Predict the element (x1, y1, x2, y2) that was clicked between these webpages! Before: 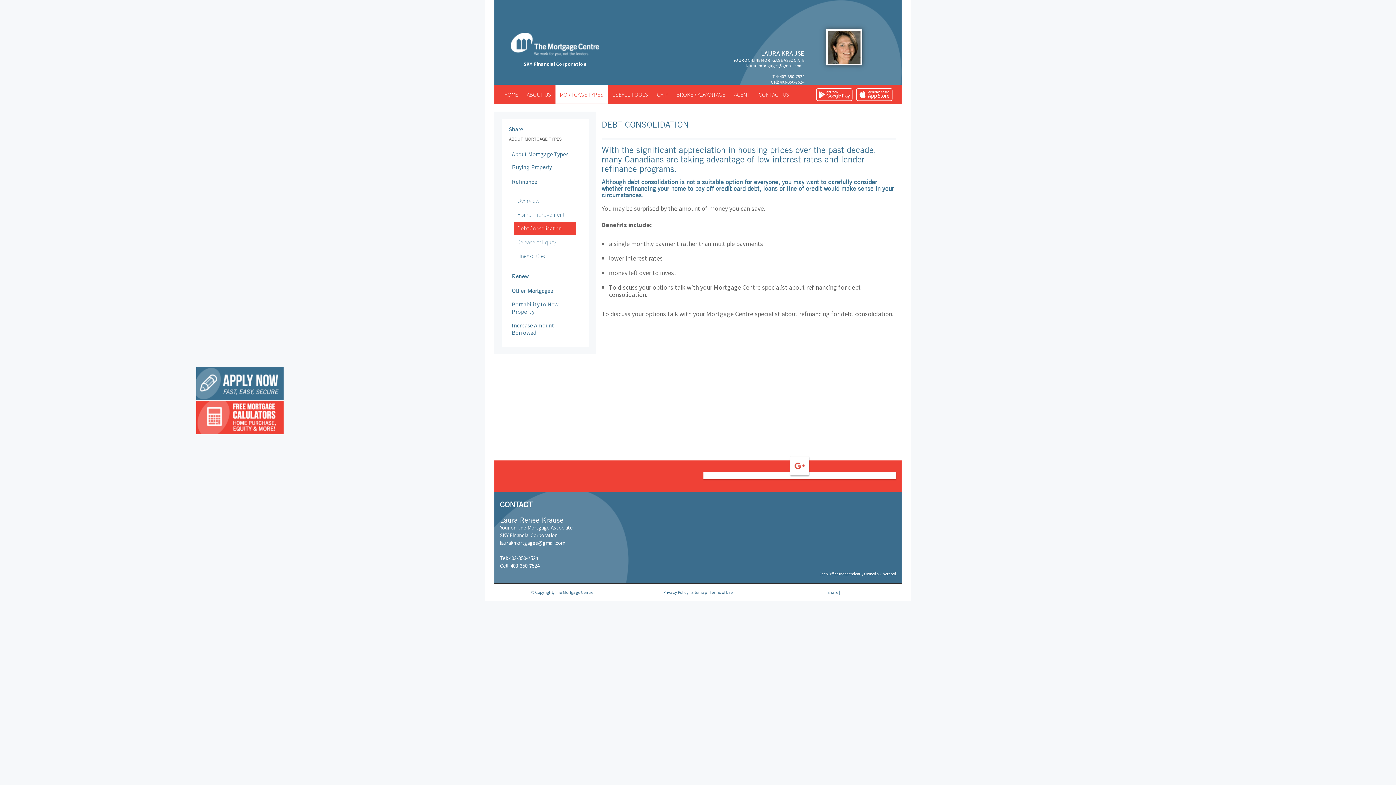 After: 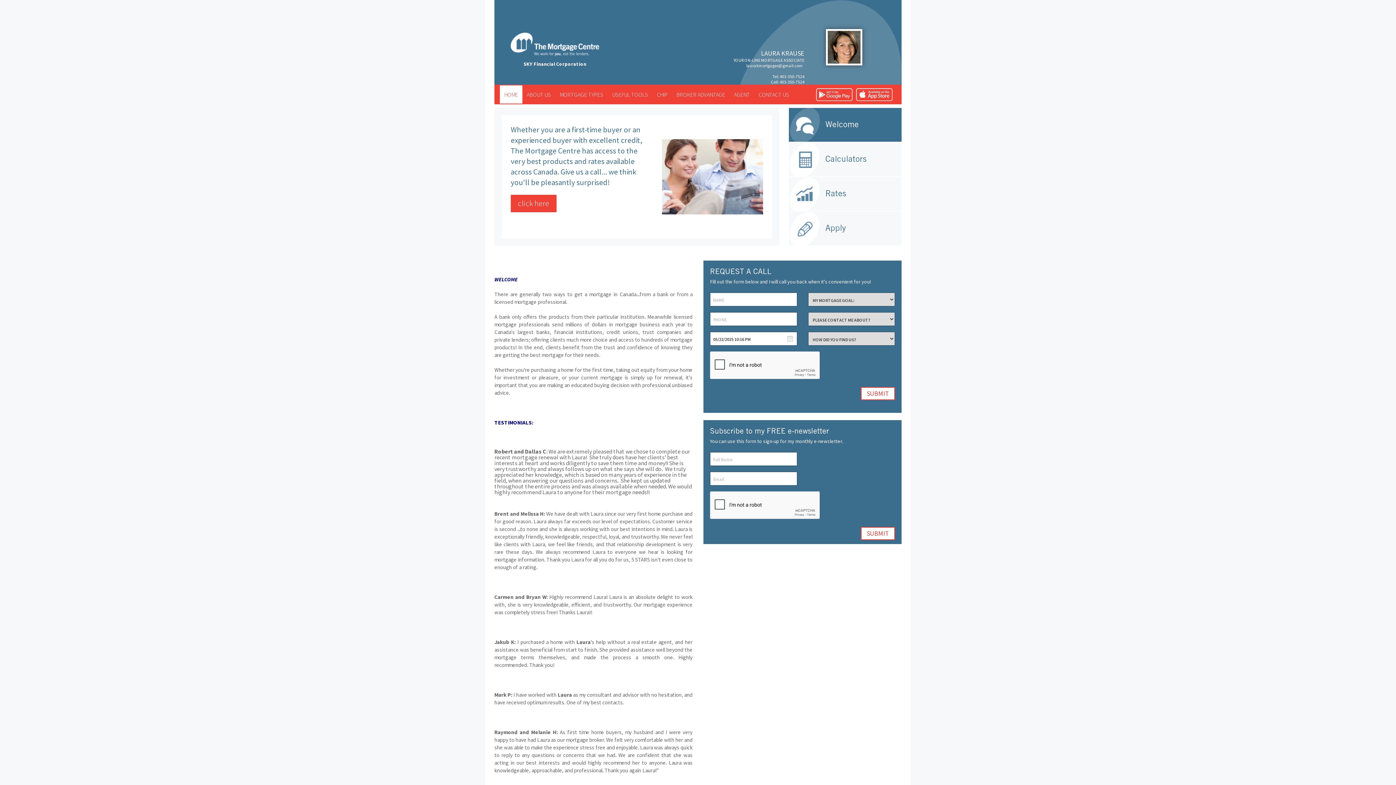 Action: label: HOME bbox: (500, 85, 522, 103)